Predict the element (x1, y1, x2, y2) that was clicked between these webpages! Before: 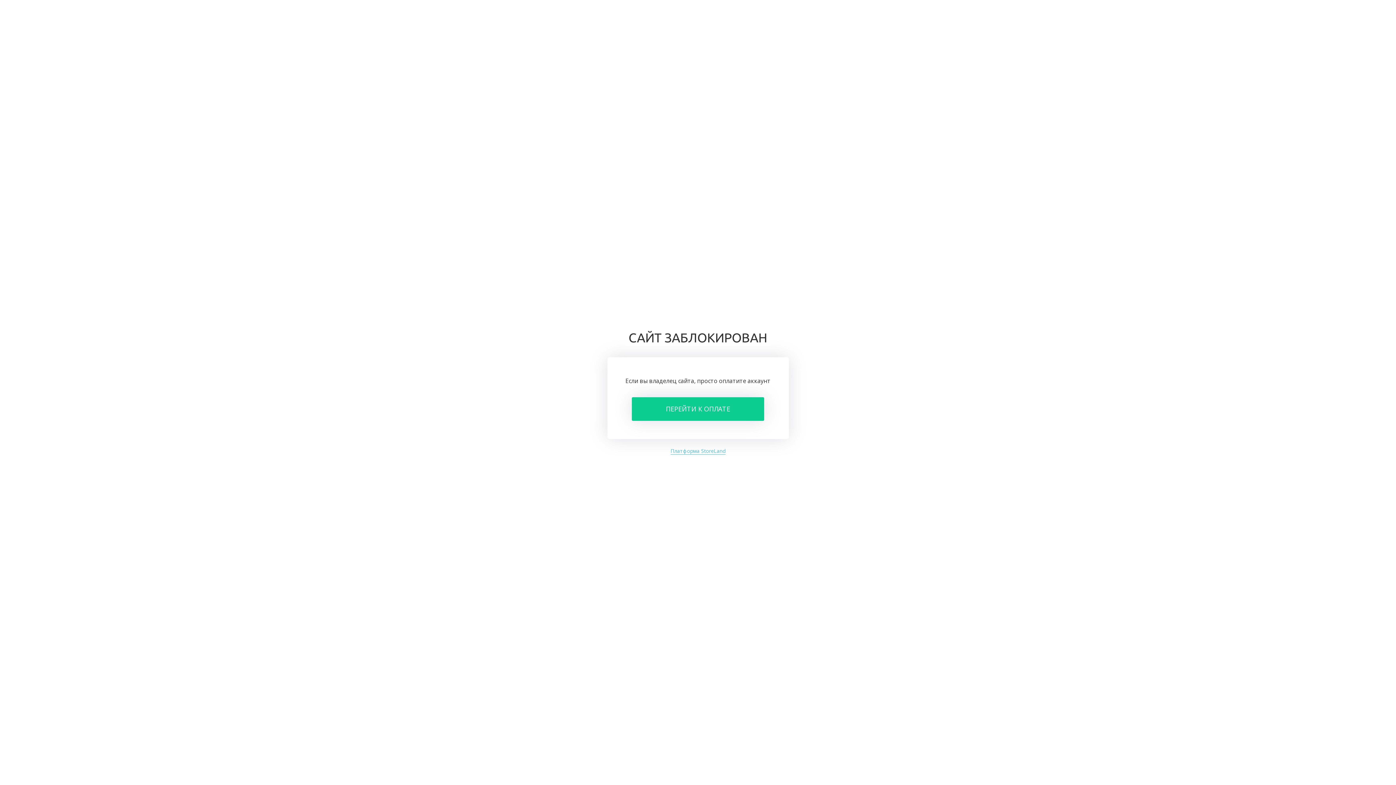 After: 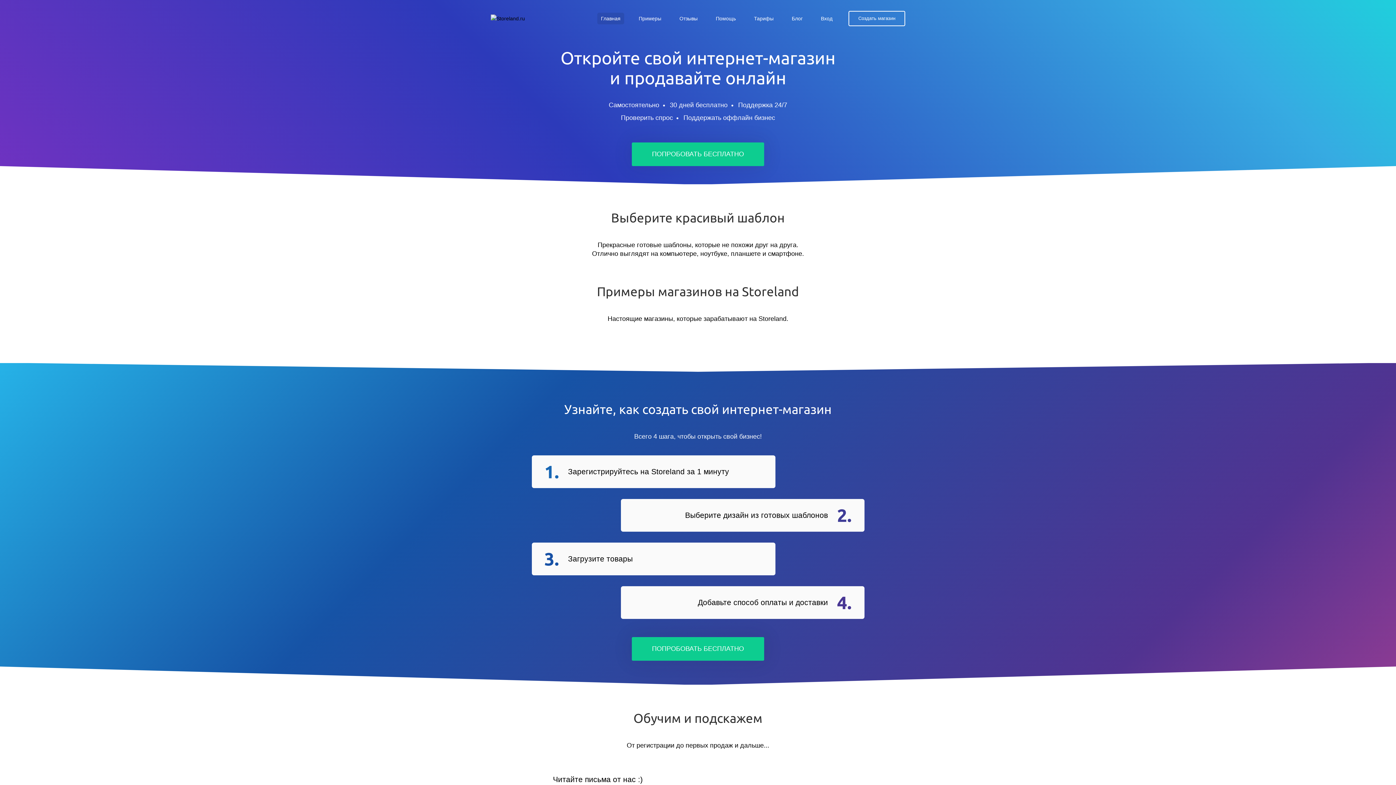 Action: bbox: (670, 447, 725, 454) label: Платформа StoreLand